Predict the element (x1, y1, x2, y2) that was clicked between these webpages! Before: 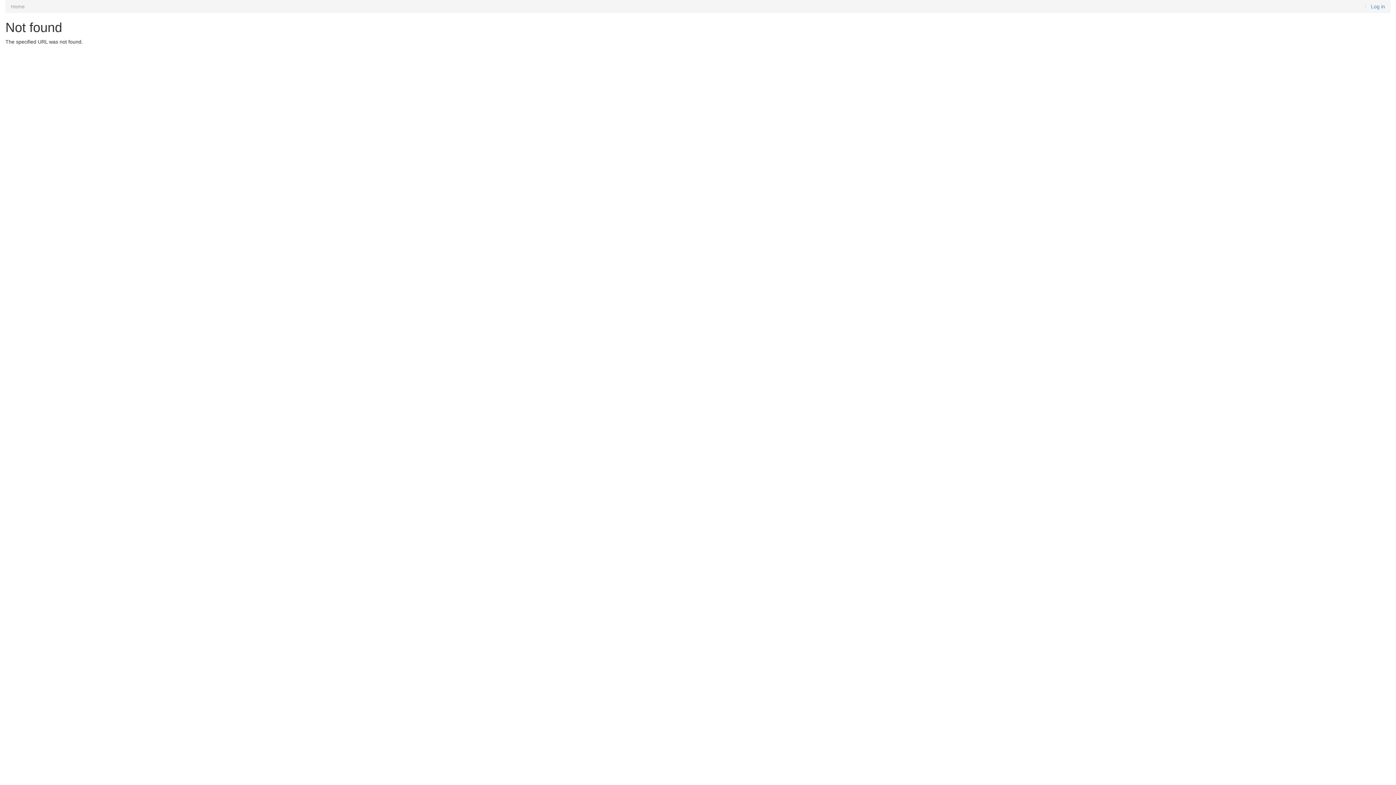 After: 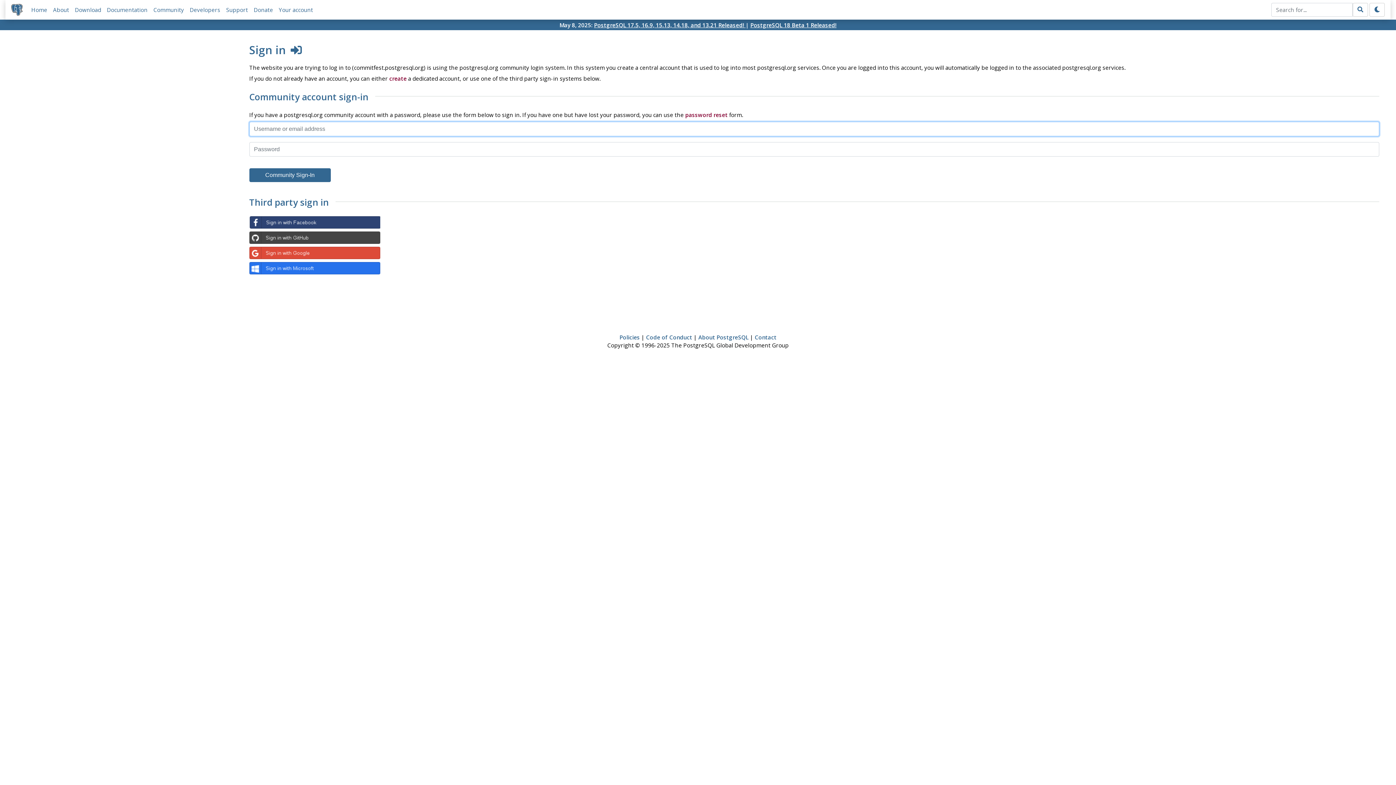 Action: label: Log in bbox: (1371, 3, 1385, 9)